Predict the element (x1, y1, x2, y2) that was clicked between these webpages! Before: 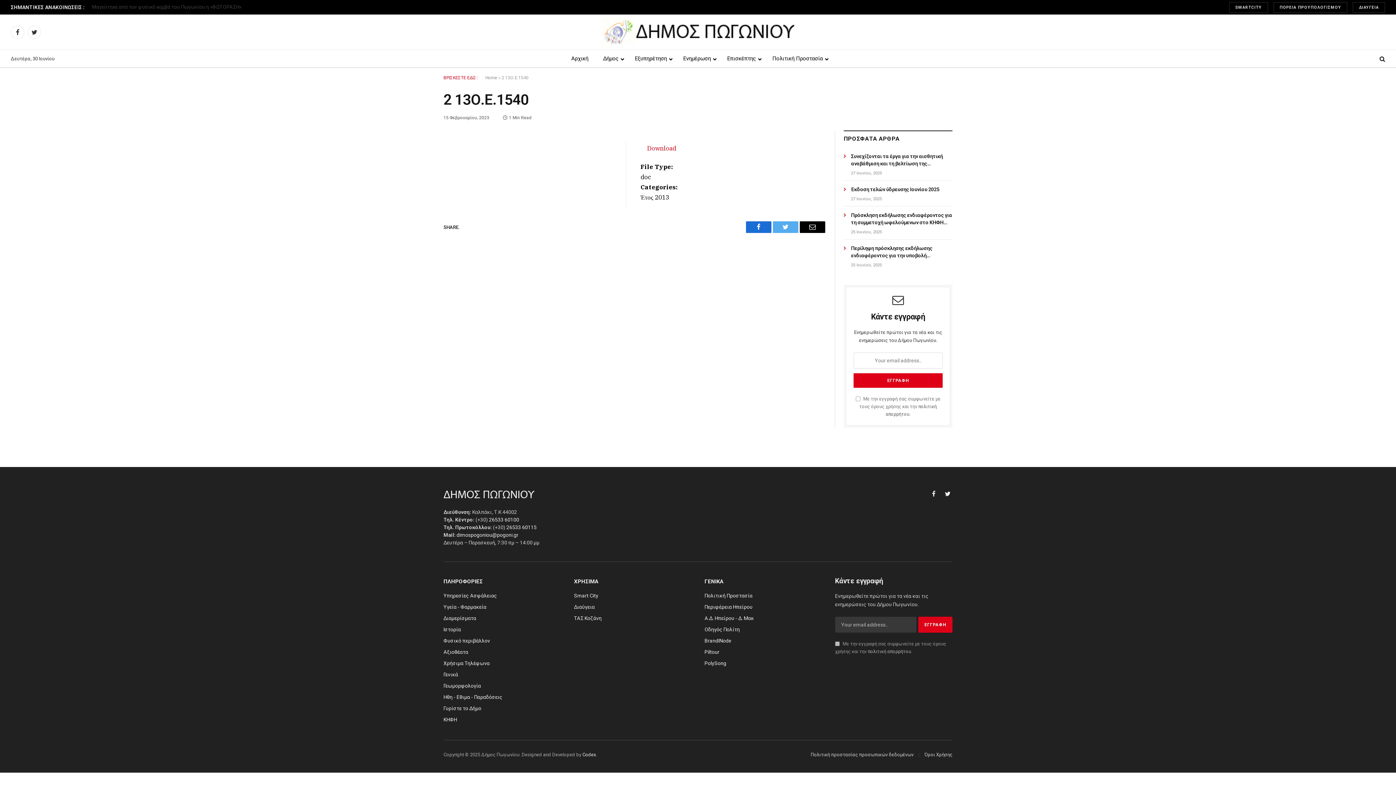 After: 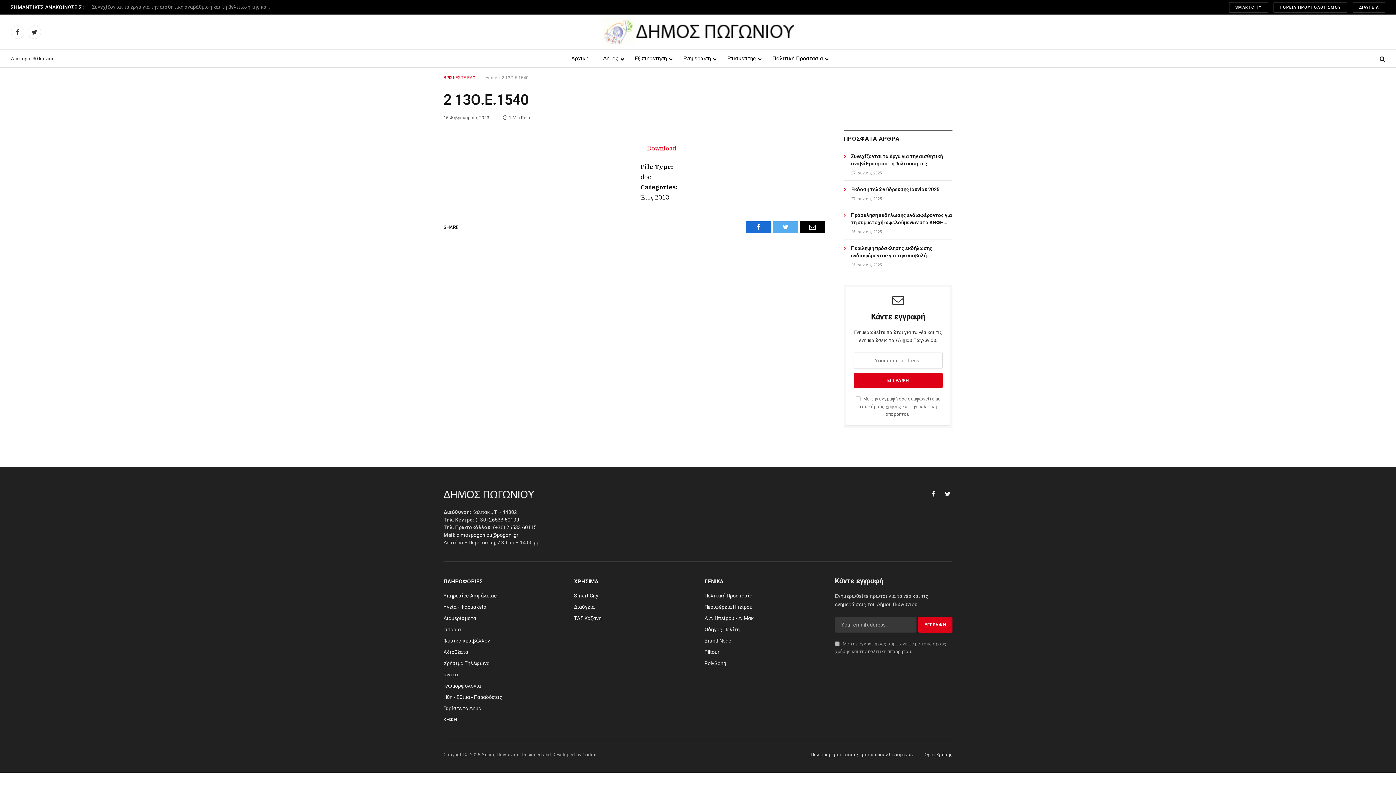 Action: label: Codex bbox: (582, 752, 596, 757)